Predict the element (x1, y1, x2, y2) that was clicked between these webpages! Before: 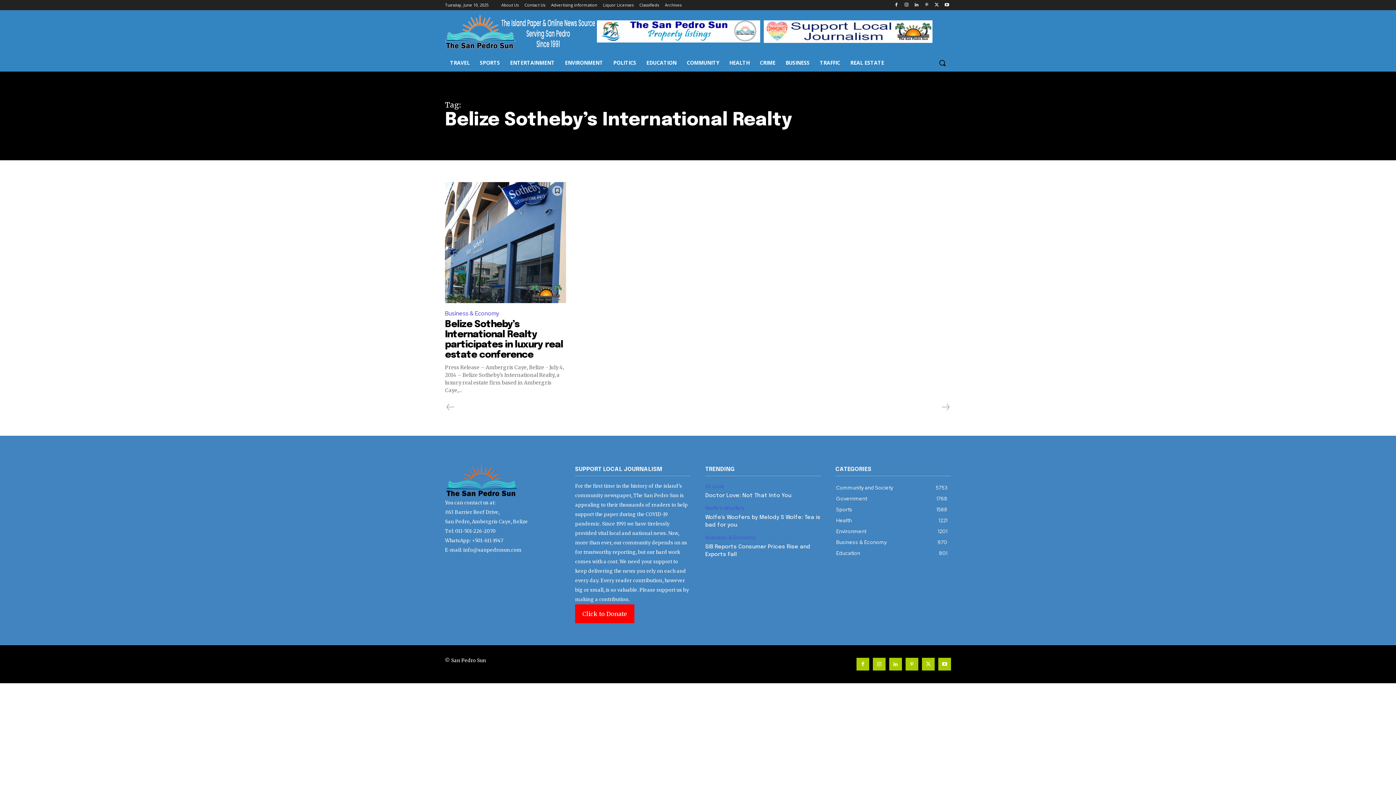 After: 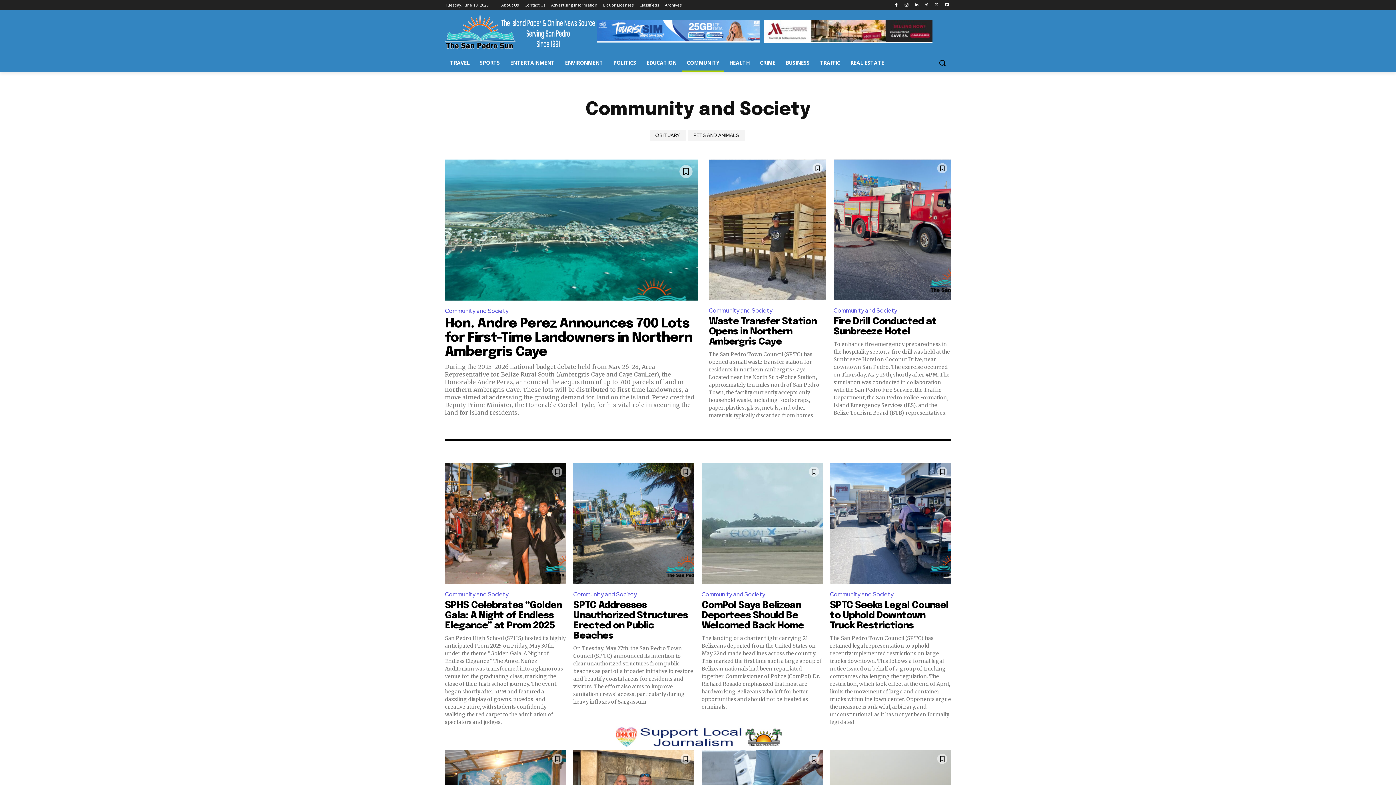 Action: bbox: (681, 54, 724, 71) label: COMMUNITY